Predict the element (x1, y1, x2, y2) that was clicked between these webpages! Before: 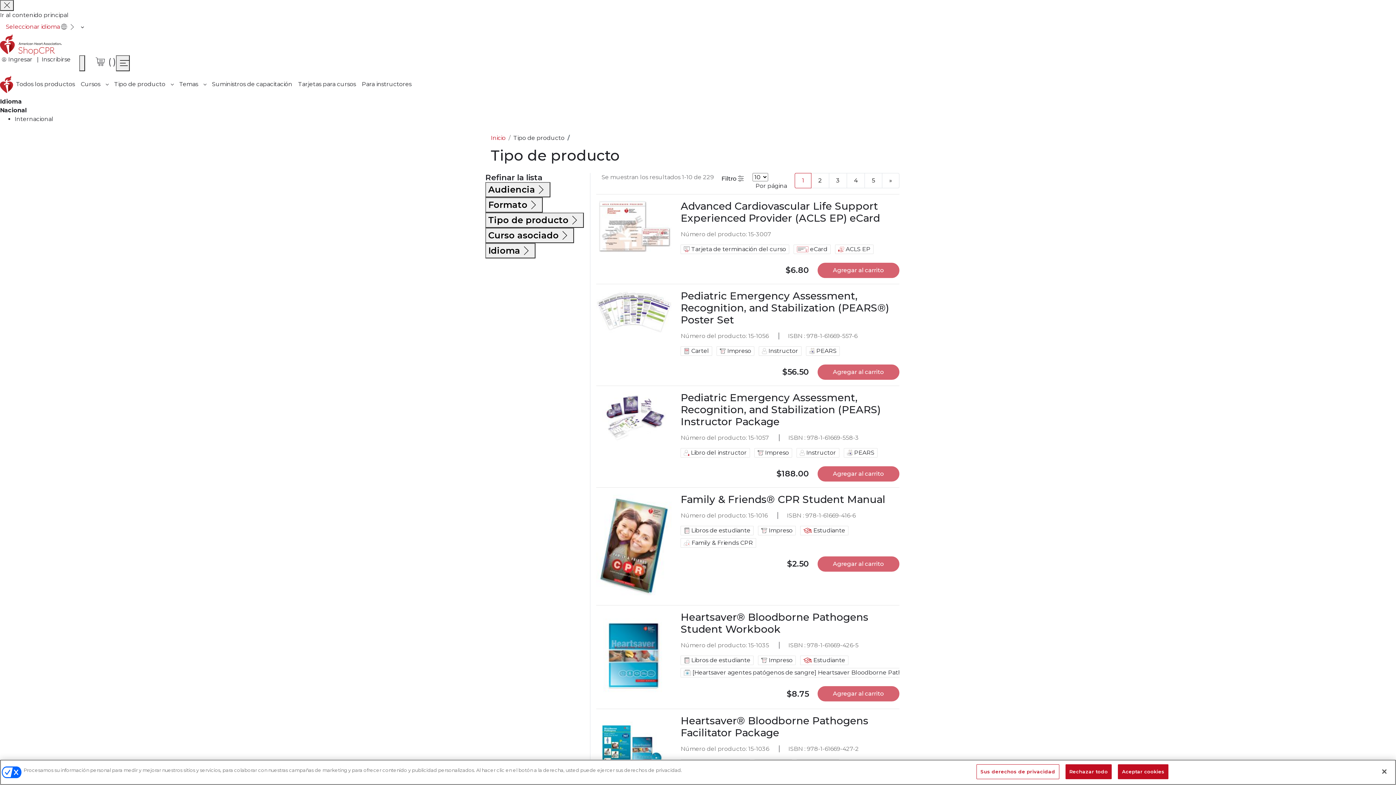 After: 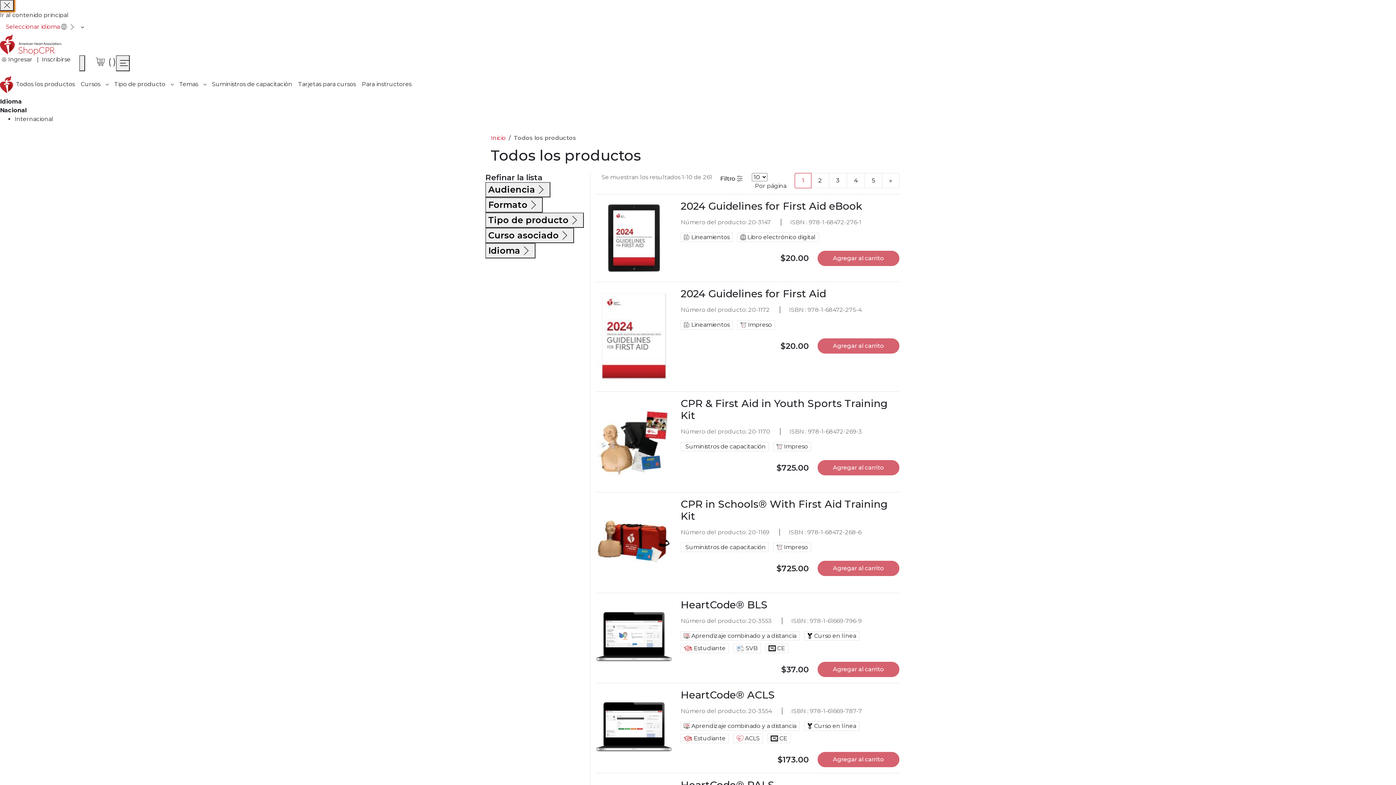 Action: label: Todos los productos bbox: (13, 76, 77, 91)